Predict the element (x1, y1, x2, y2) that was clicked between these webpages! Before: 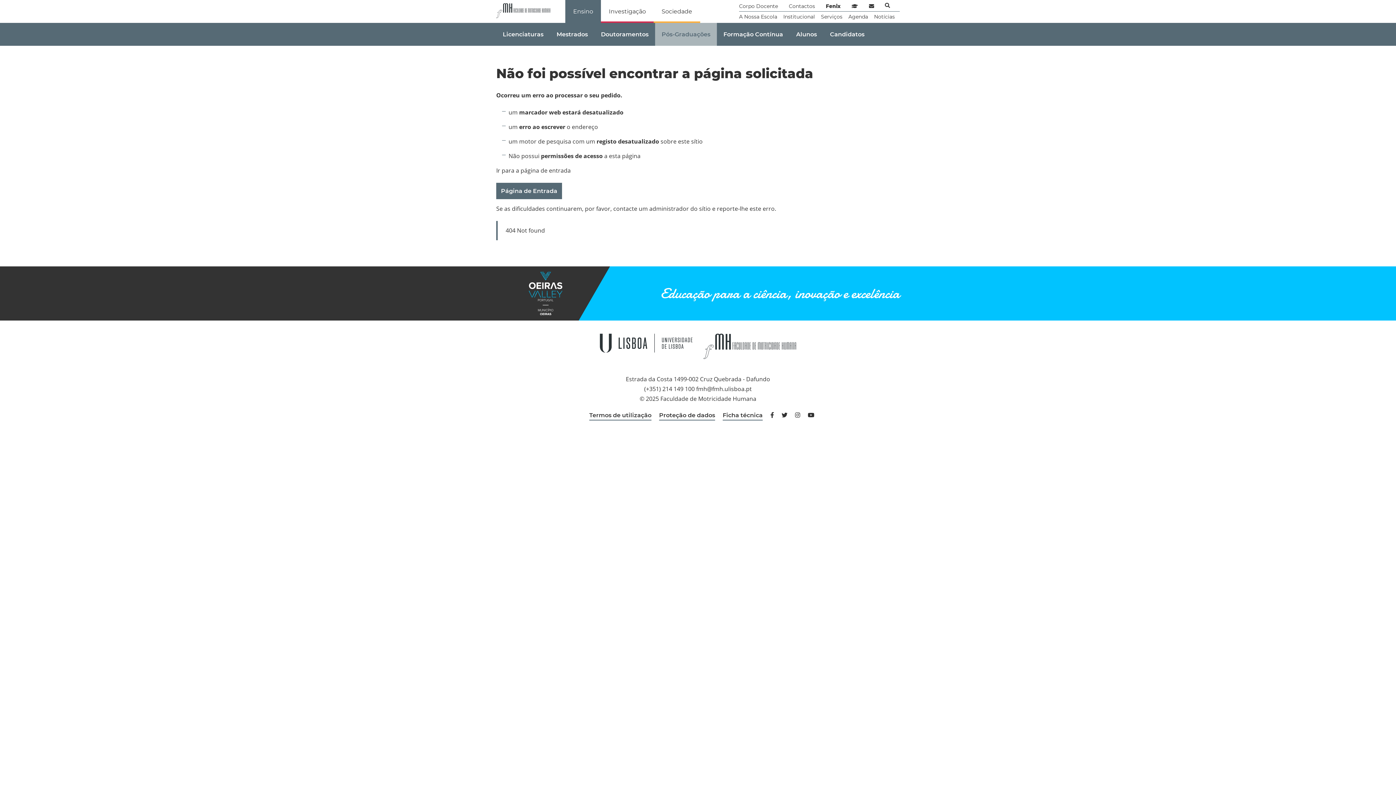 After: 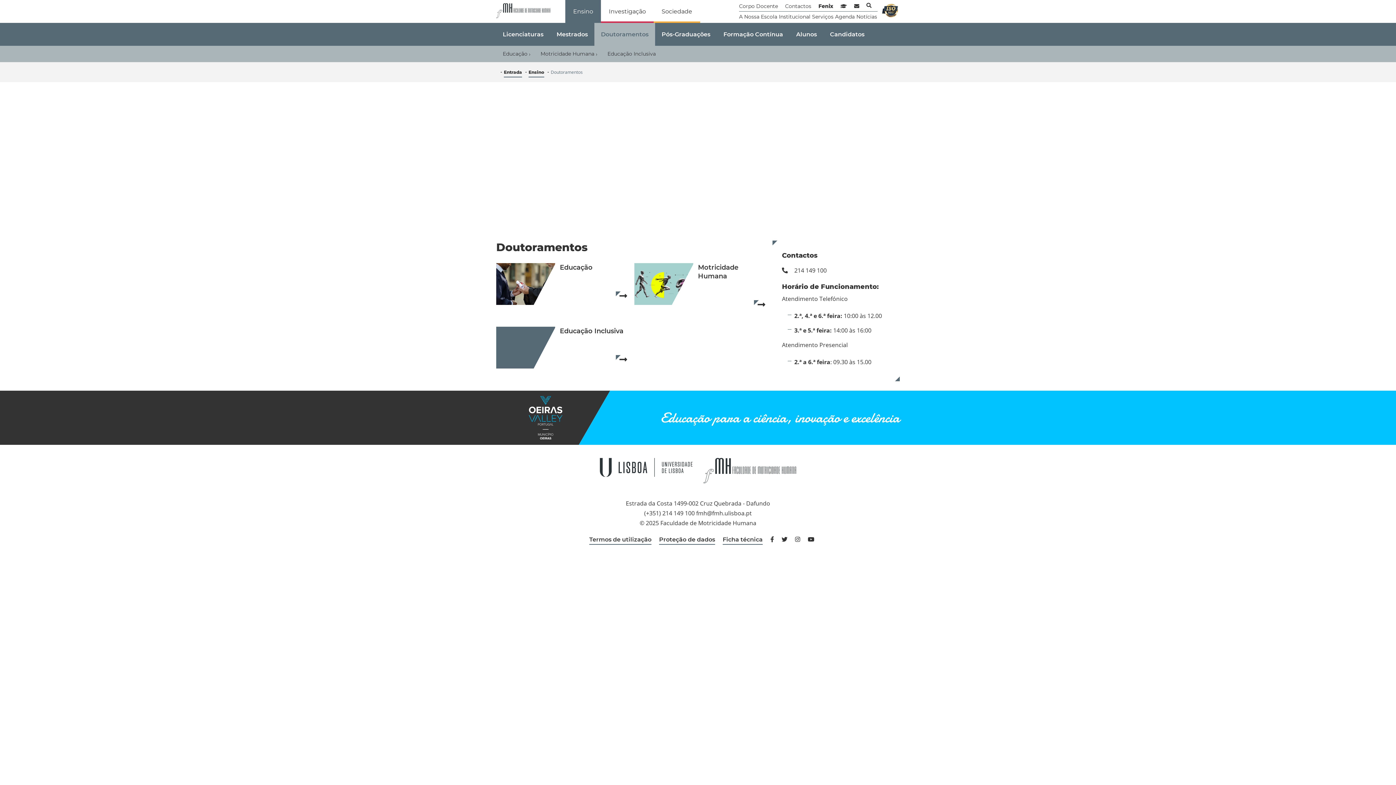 Action: label: Doutoramentos bbox: (594, 22, 655, 45)